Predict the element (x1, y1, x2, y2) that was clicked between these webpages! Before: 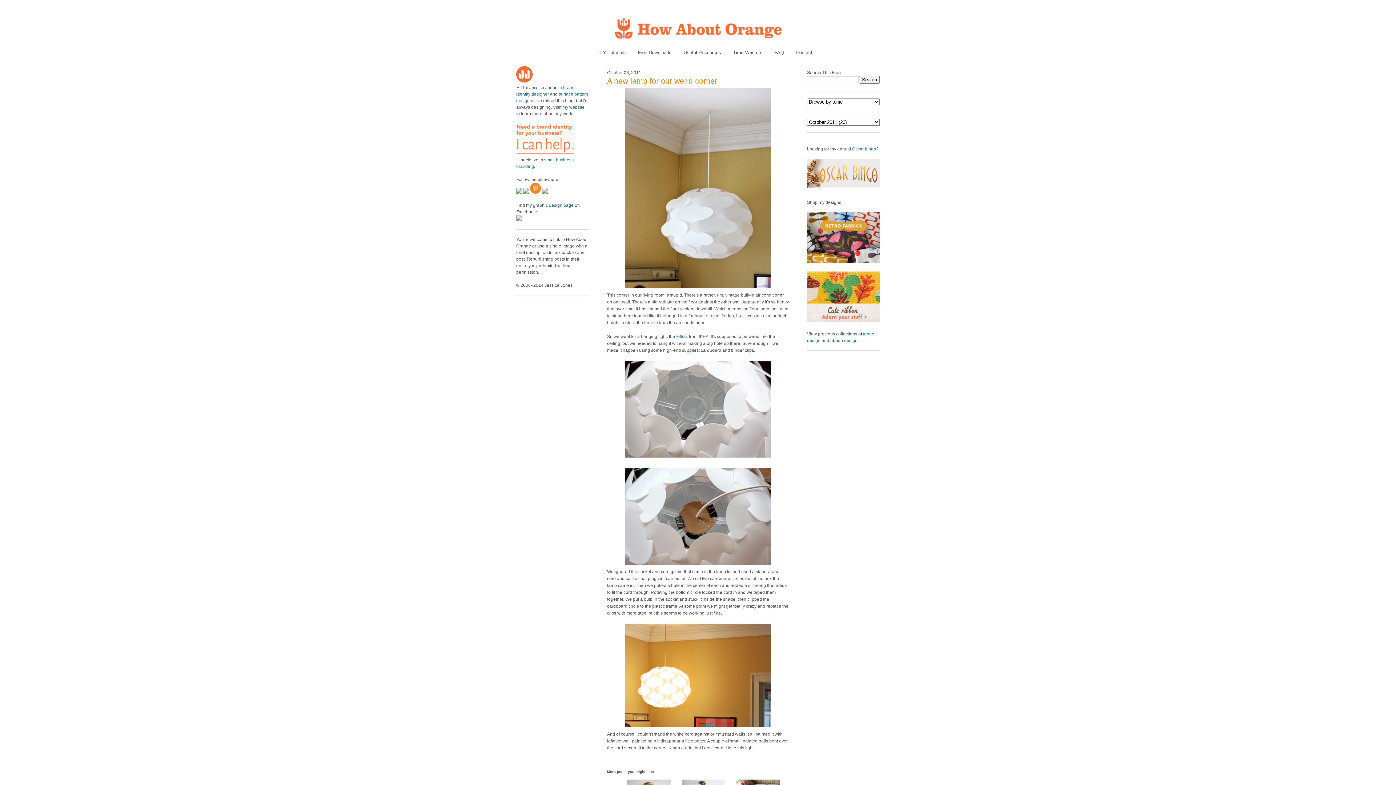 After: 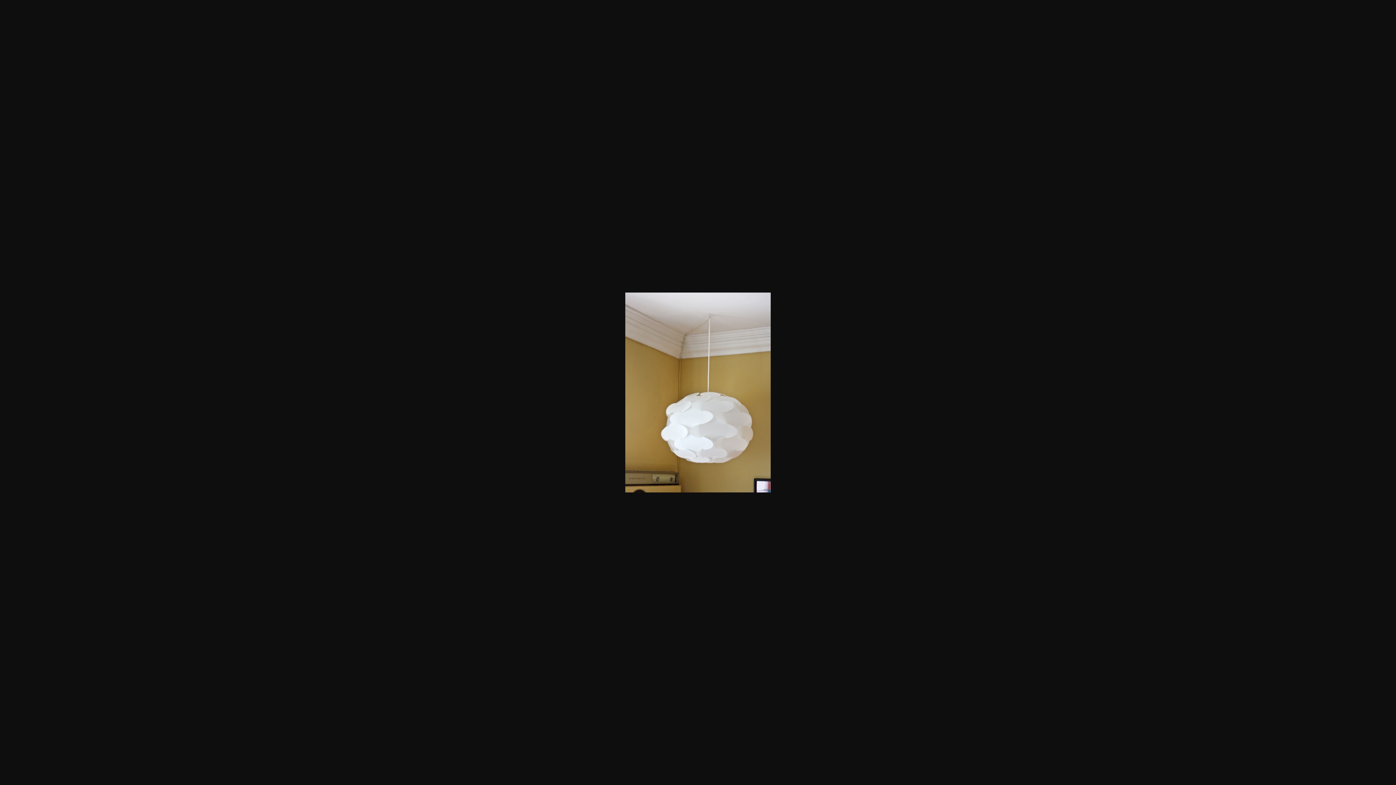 Action: bbox: (607, 88, 789, 288)